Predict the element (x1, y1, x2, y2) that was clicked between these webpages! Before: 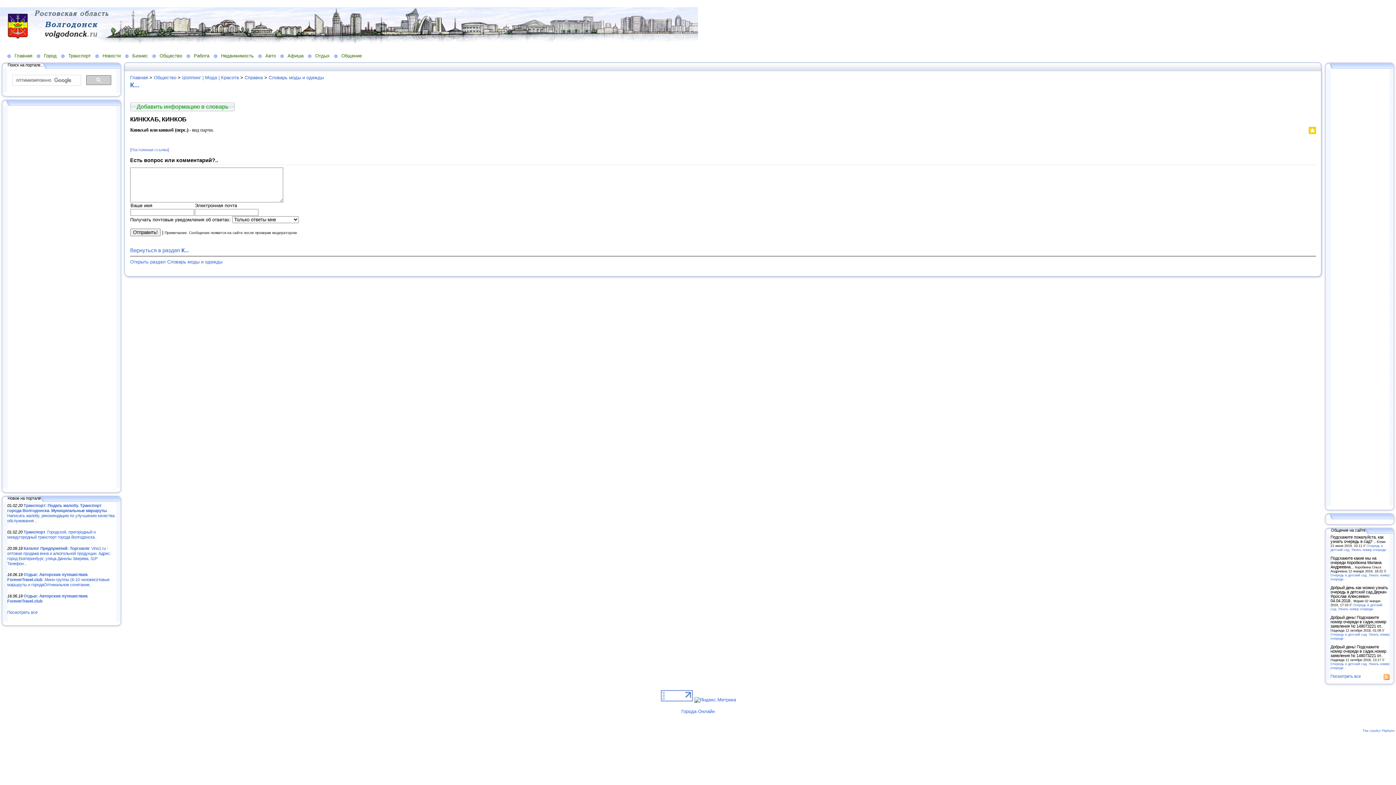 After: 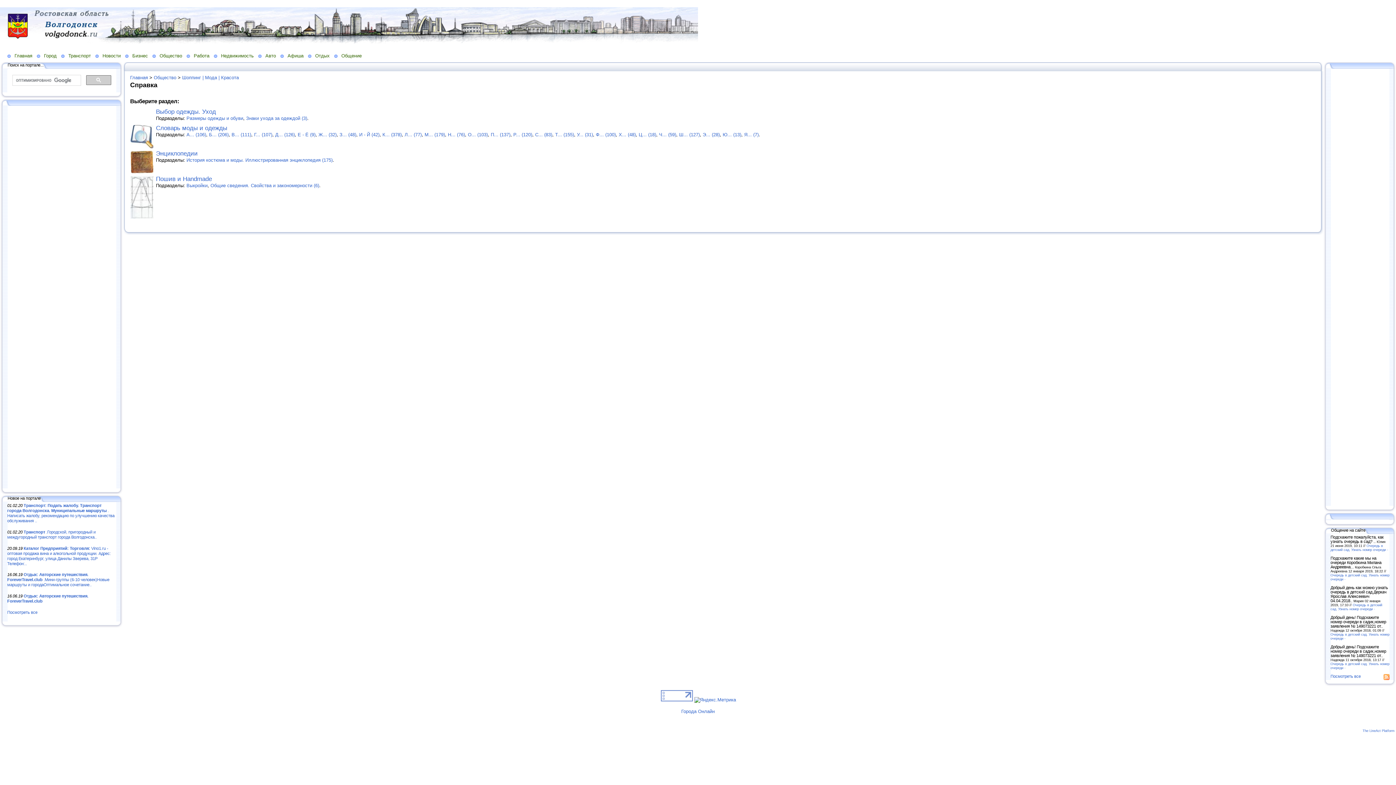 Action: bbox: (244, 74, 262, 80) label: Справка